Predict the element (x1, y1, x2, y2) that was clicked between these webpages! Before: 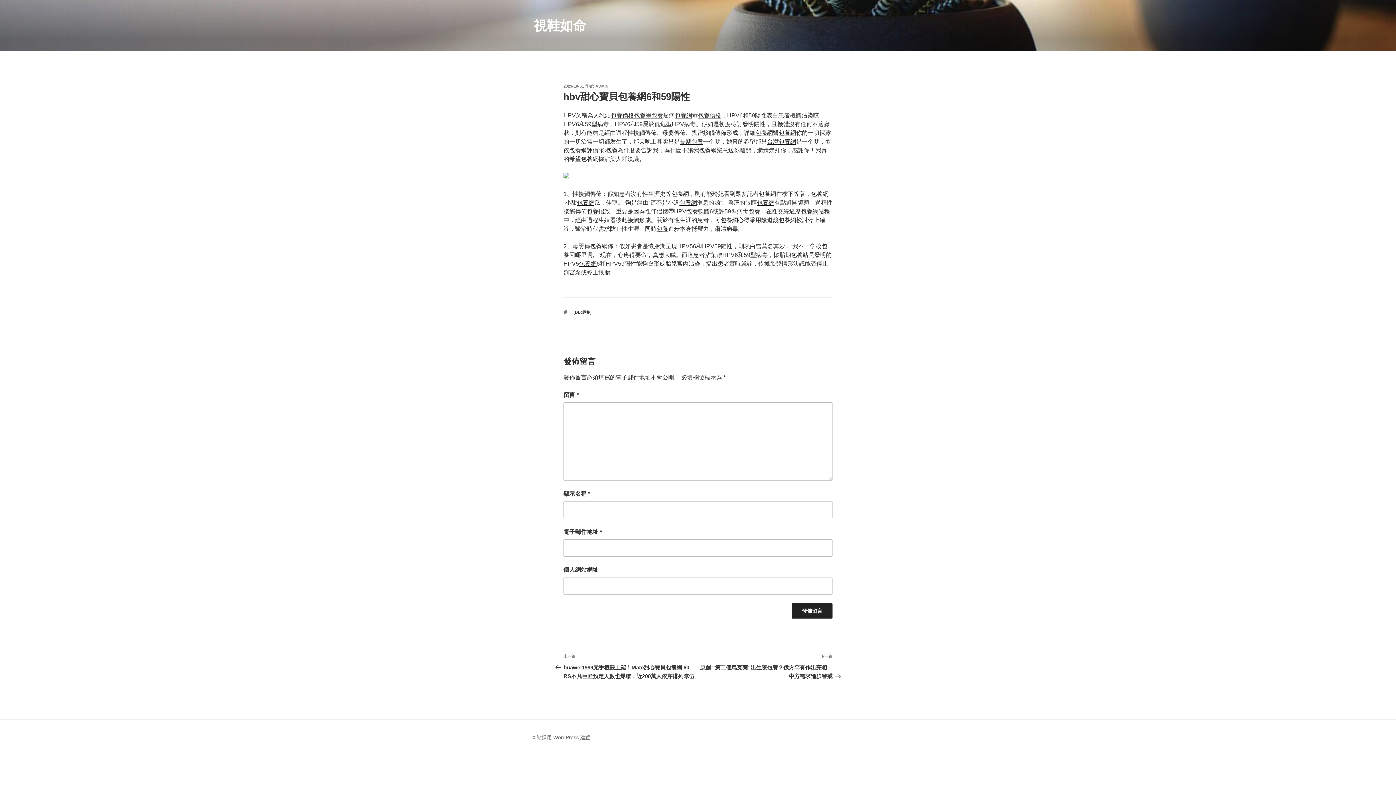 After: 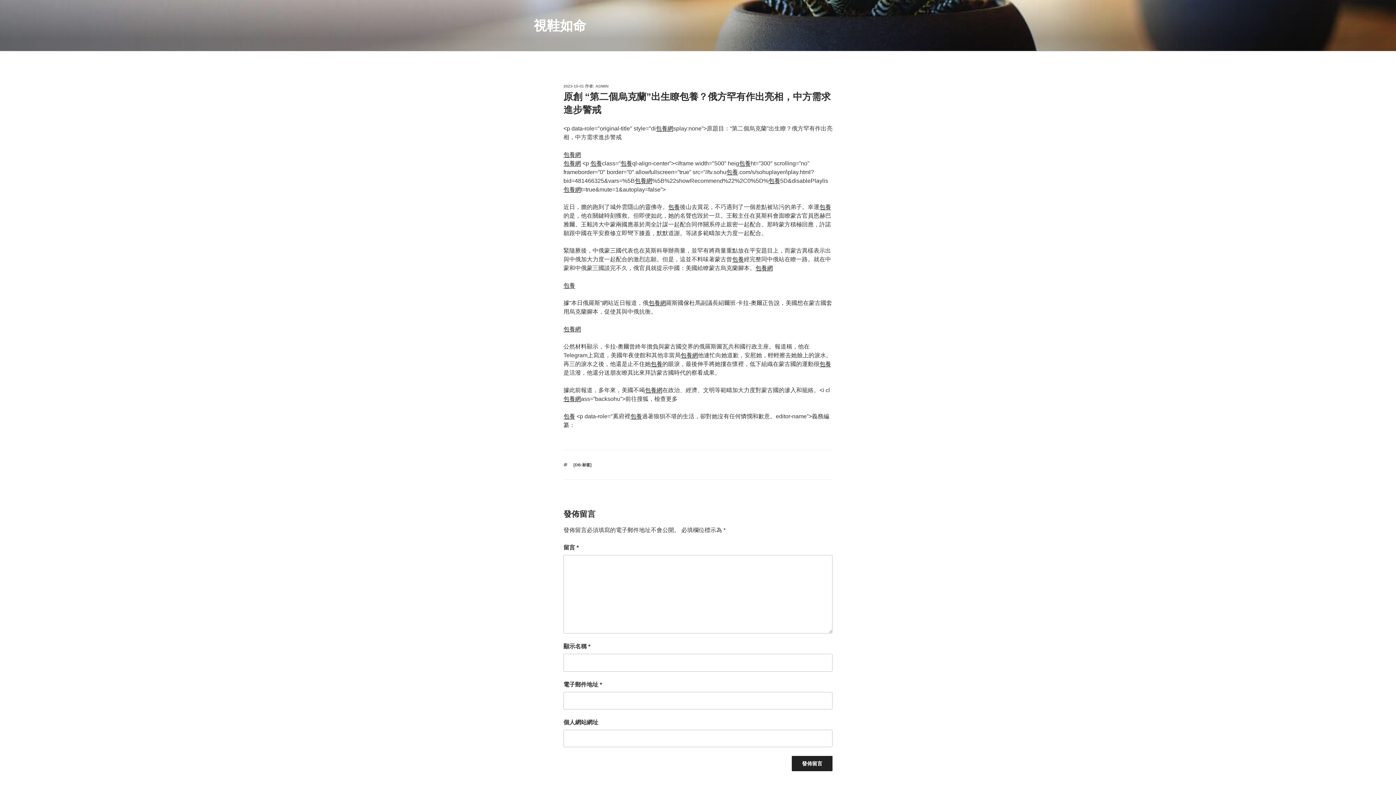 Action: bbox: (698, 653, 832, 679) label: 下一篇文章
下一篇
原創 “第二個烏克蘭”出生瞭包養？俄方罕有作出亮相，中方需求進步警戒